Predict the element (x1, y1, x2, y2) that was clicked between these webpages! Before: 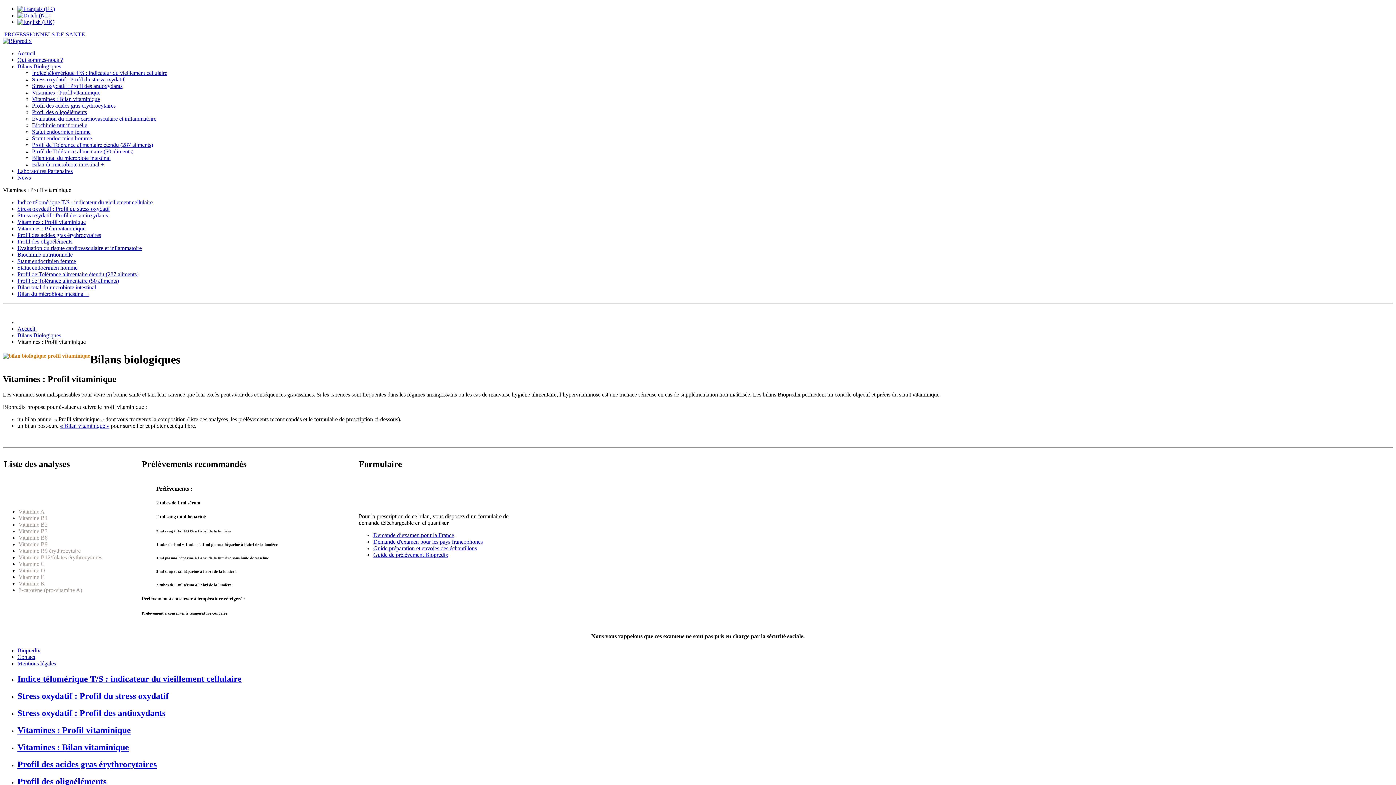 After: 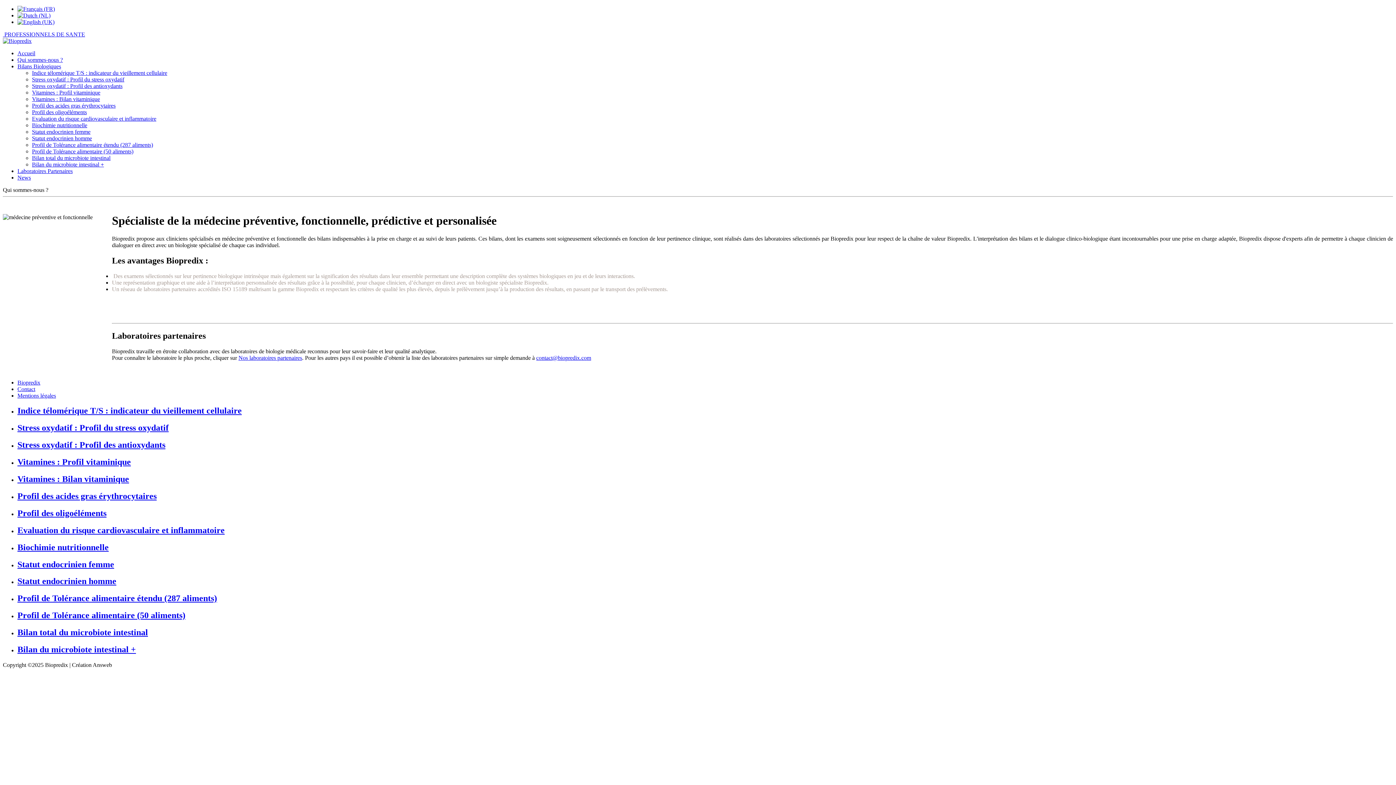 Action: bbox: (17, 56, 62, 62) label: Qui sommes-nous ?